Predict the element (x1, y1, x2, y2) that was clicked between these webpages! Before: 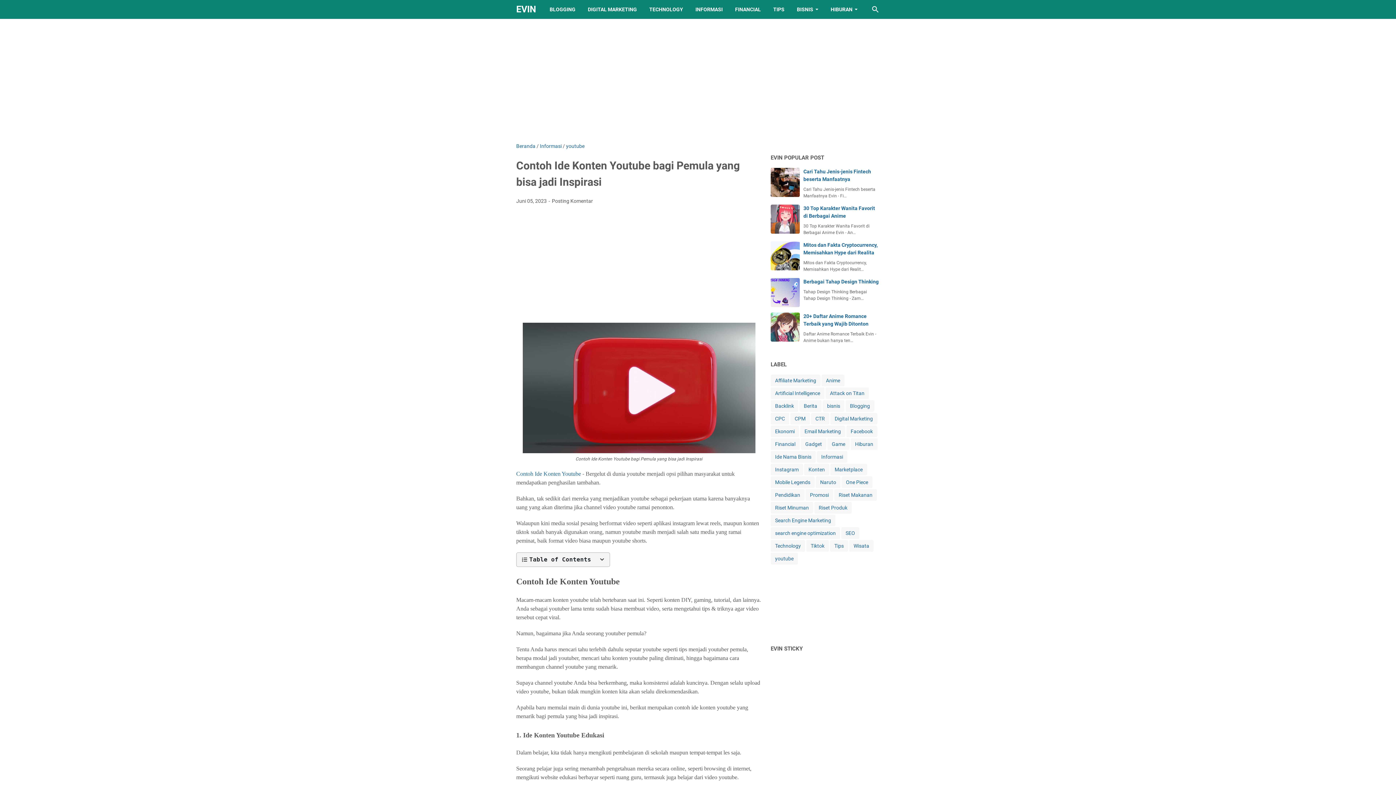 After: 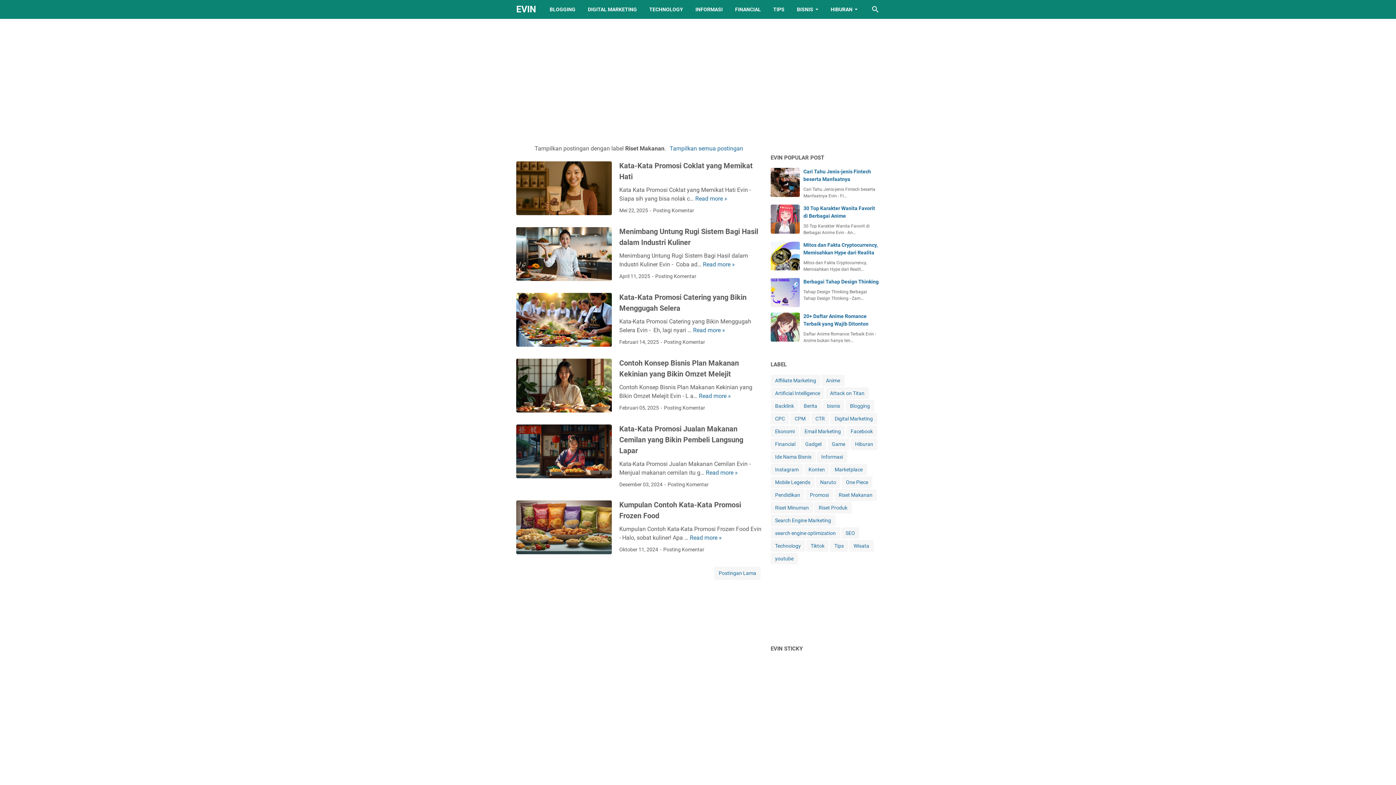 Action: label: Riset Makanan bbox: (834, 489, 877, 501)